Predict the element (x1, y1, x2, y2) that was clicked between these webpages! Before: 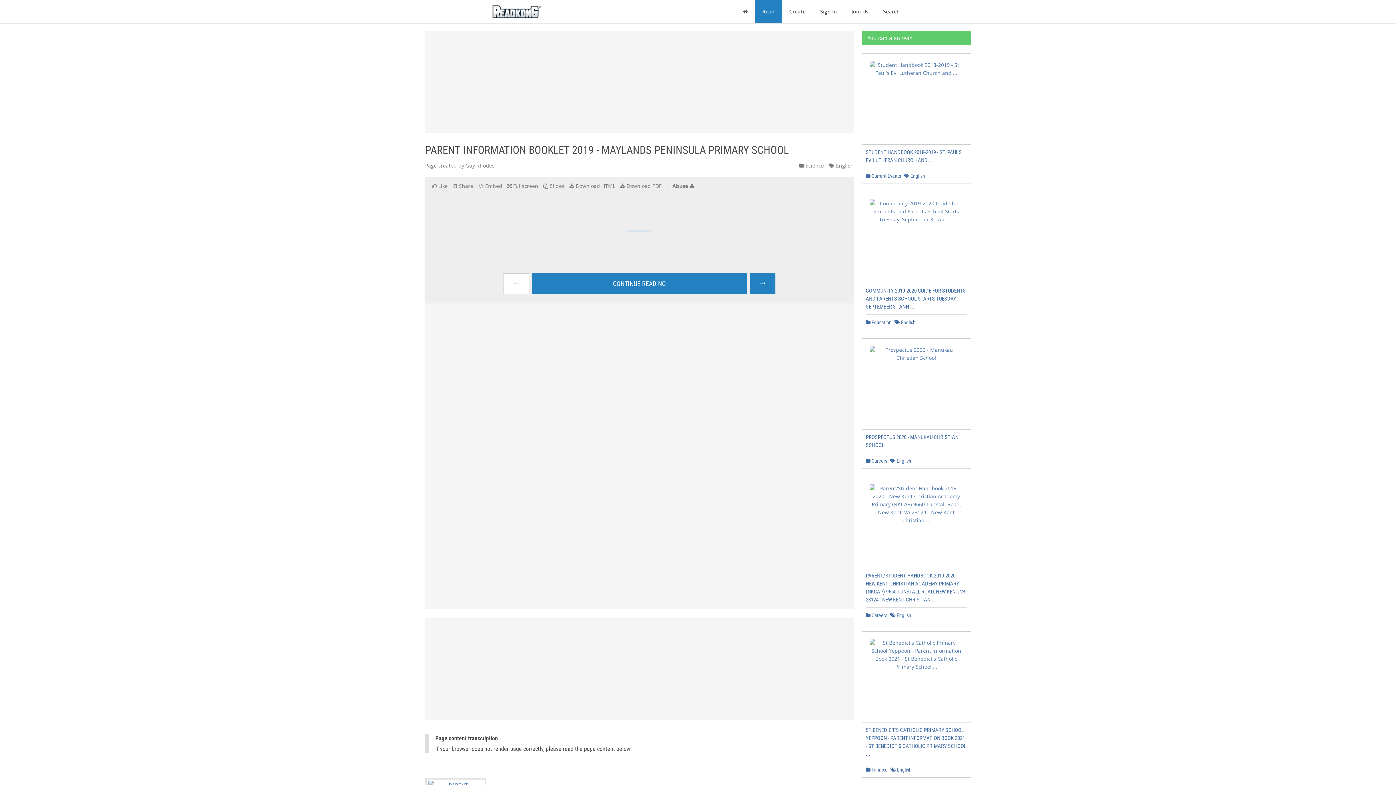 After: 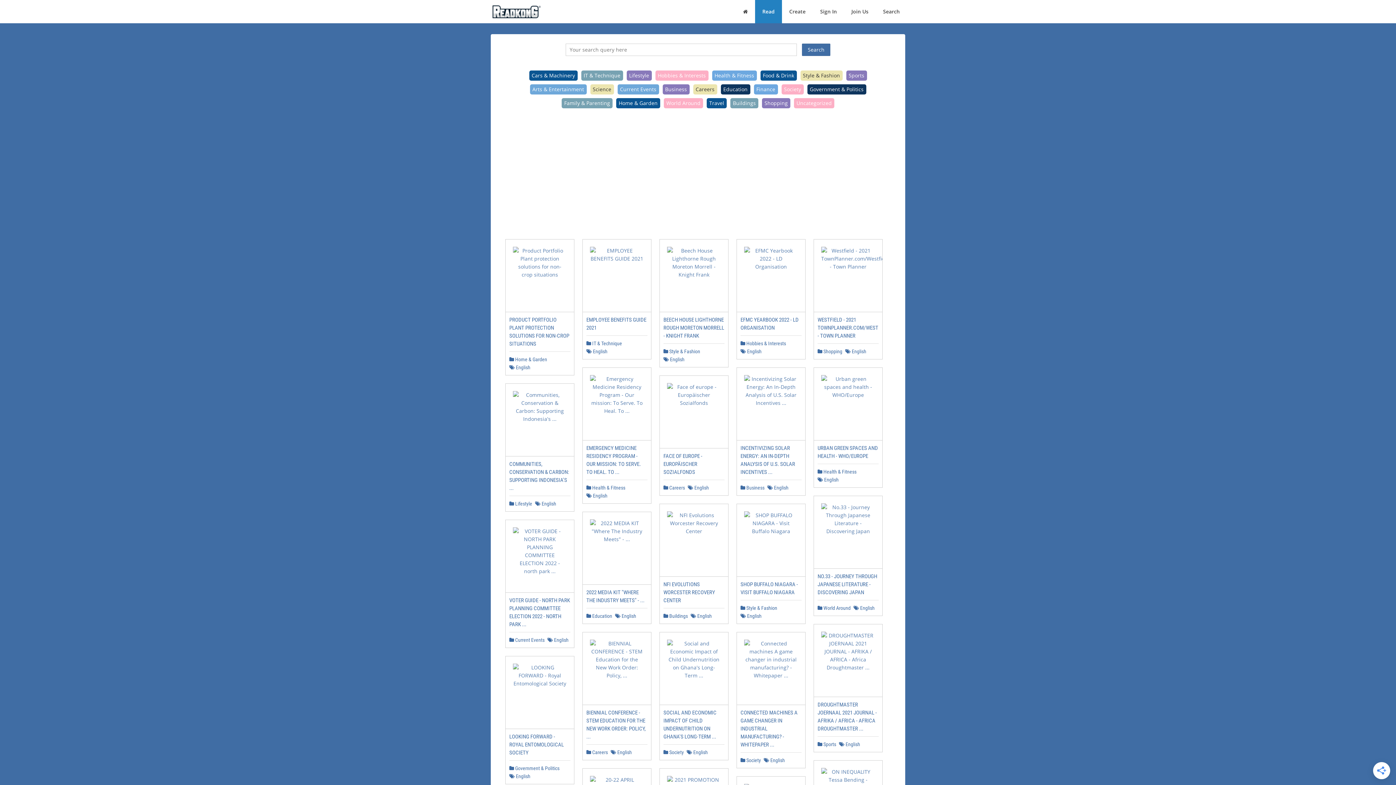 Action: label:  English bbox: (829, 162, 854, 169)